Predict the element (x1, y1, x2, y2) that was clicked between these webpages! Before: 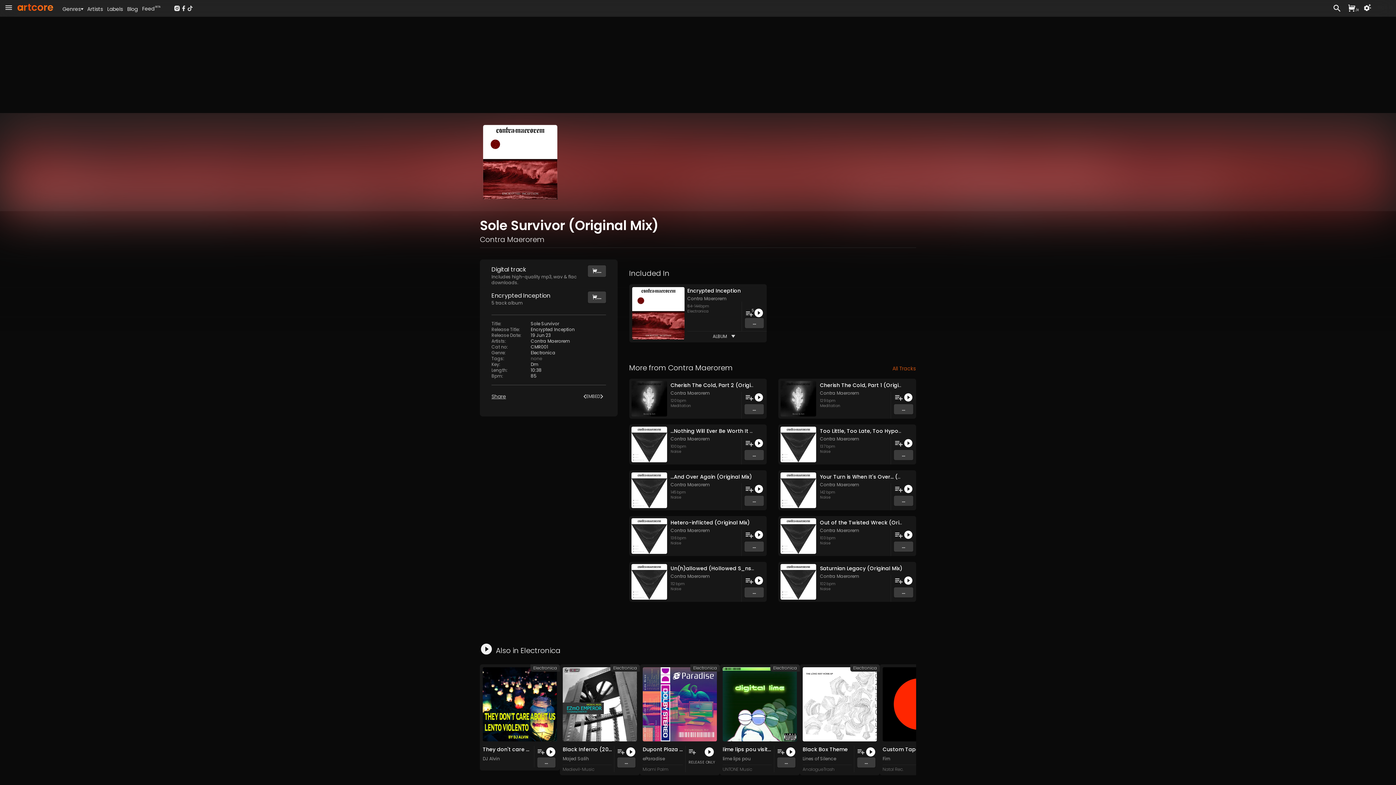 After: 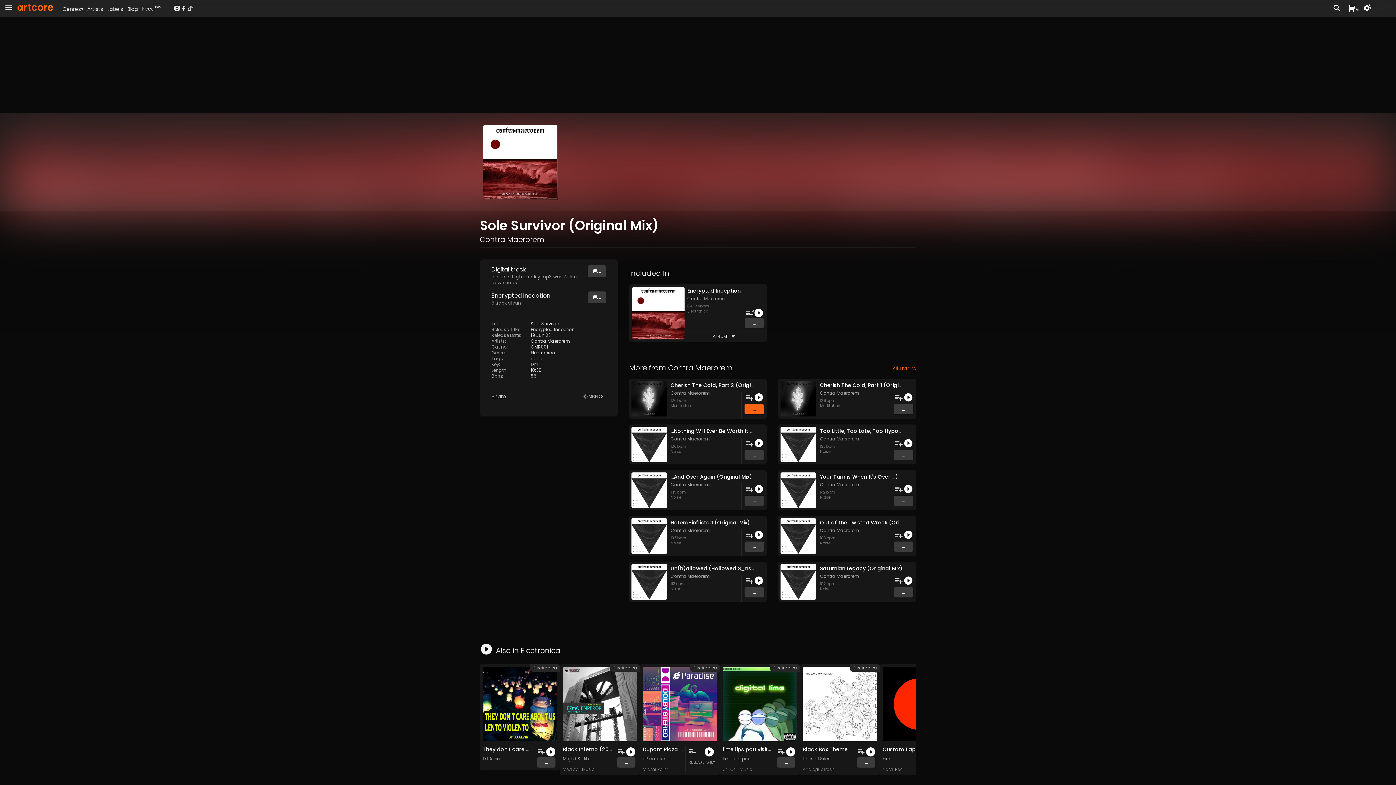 Action: label: ... bbox: (744, 404, 764, 414)